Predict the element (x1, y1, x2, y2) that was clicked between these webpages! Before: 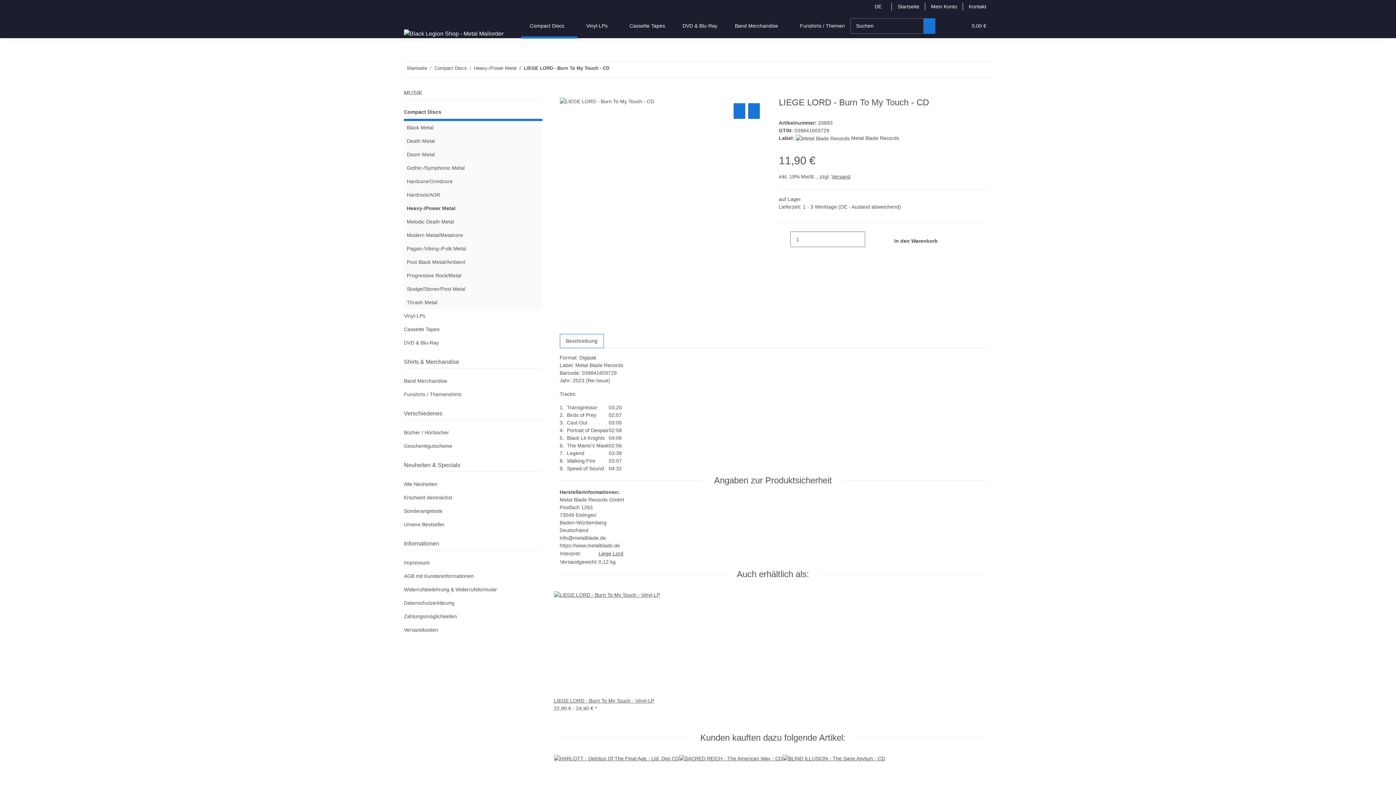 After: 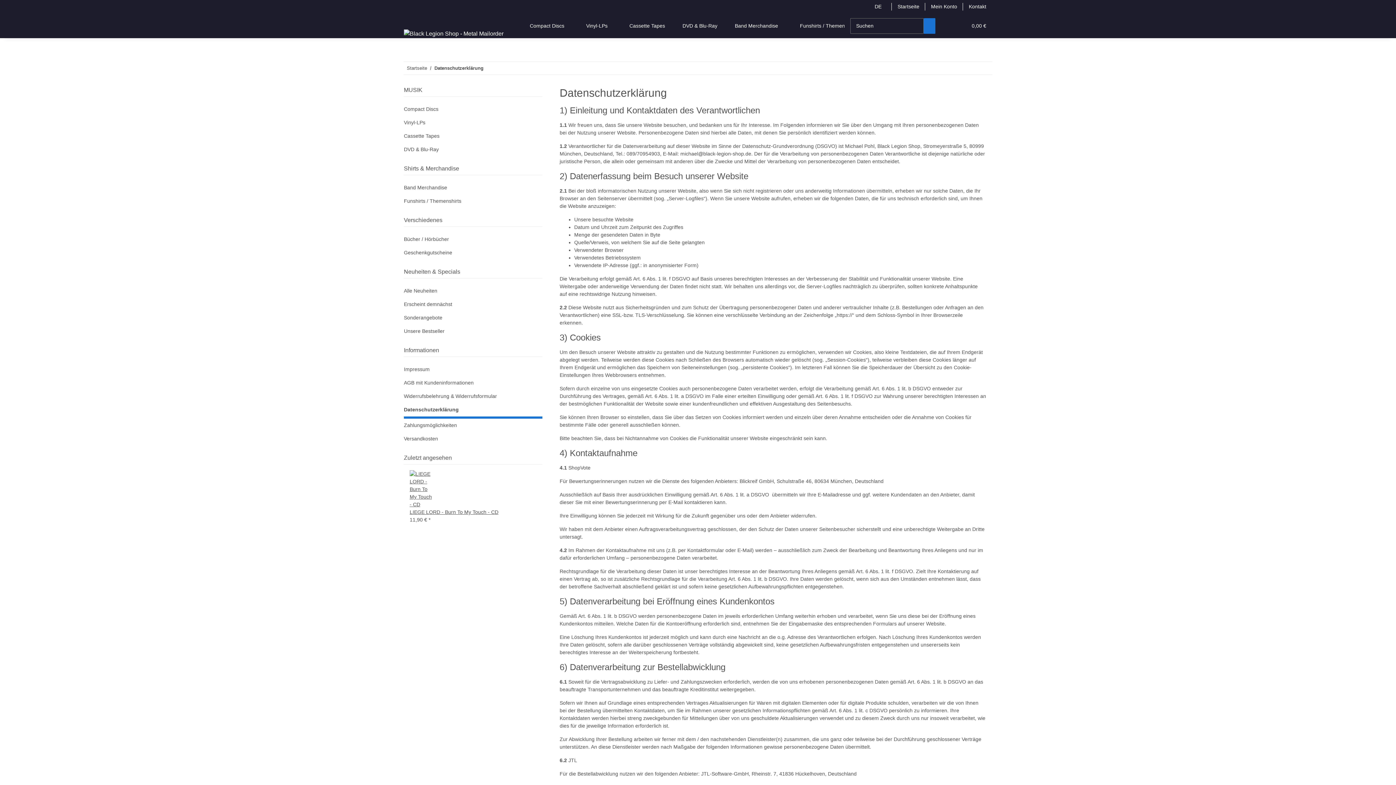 Action: label: Datenschutzerklärung bbox: (404, 596, 542, 610)